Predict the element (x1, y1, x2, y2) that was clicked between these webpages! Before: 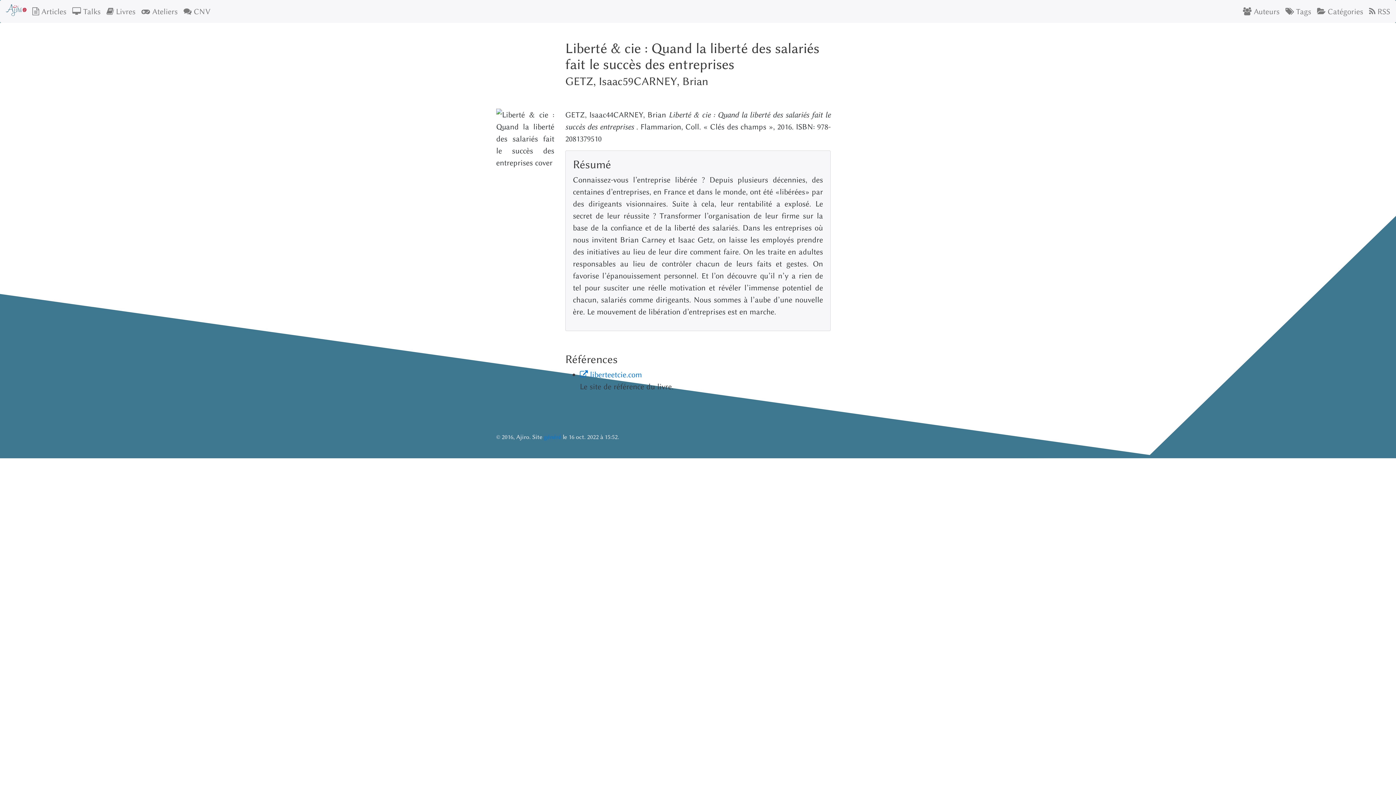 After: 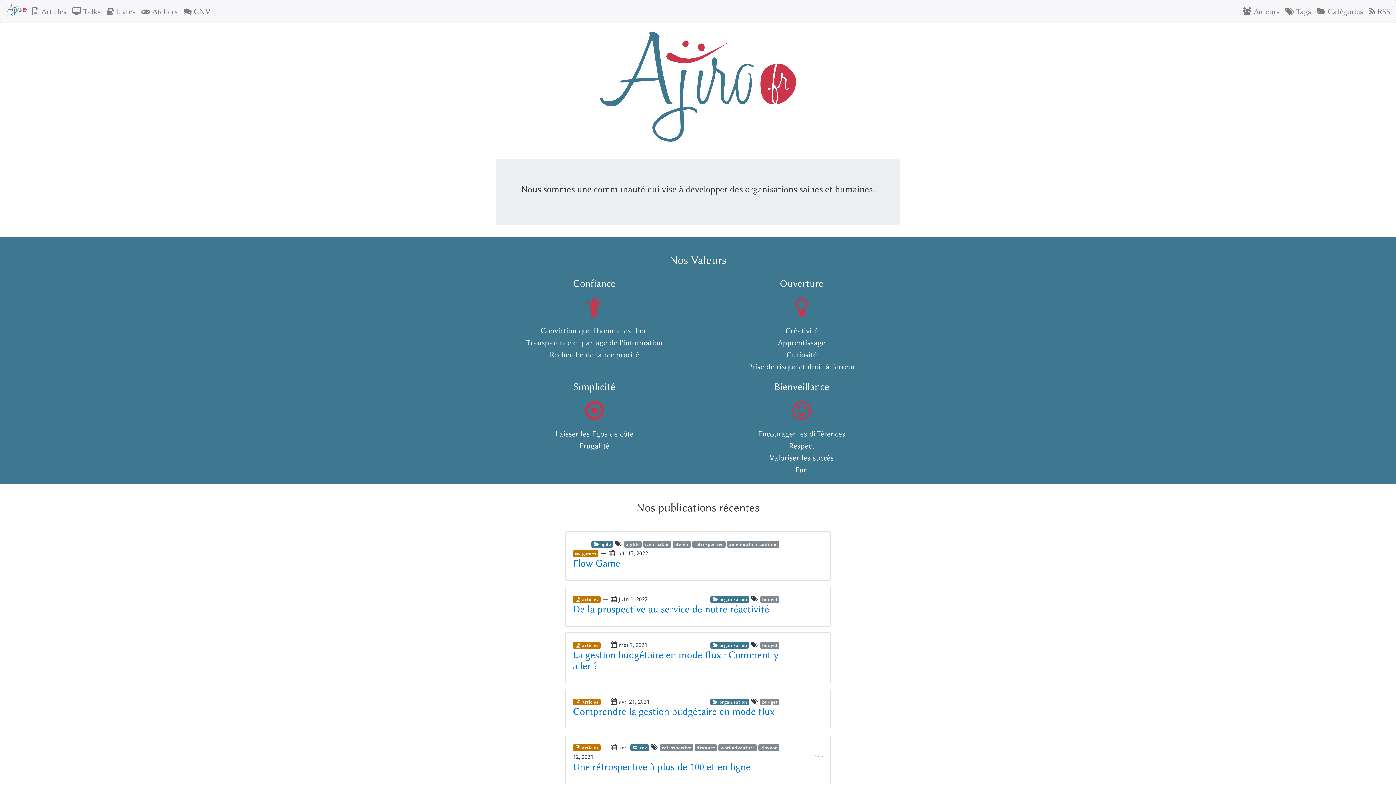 Action: bbox: (5, 2, 26, 17)